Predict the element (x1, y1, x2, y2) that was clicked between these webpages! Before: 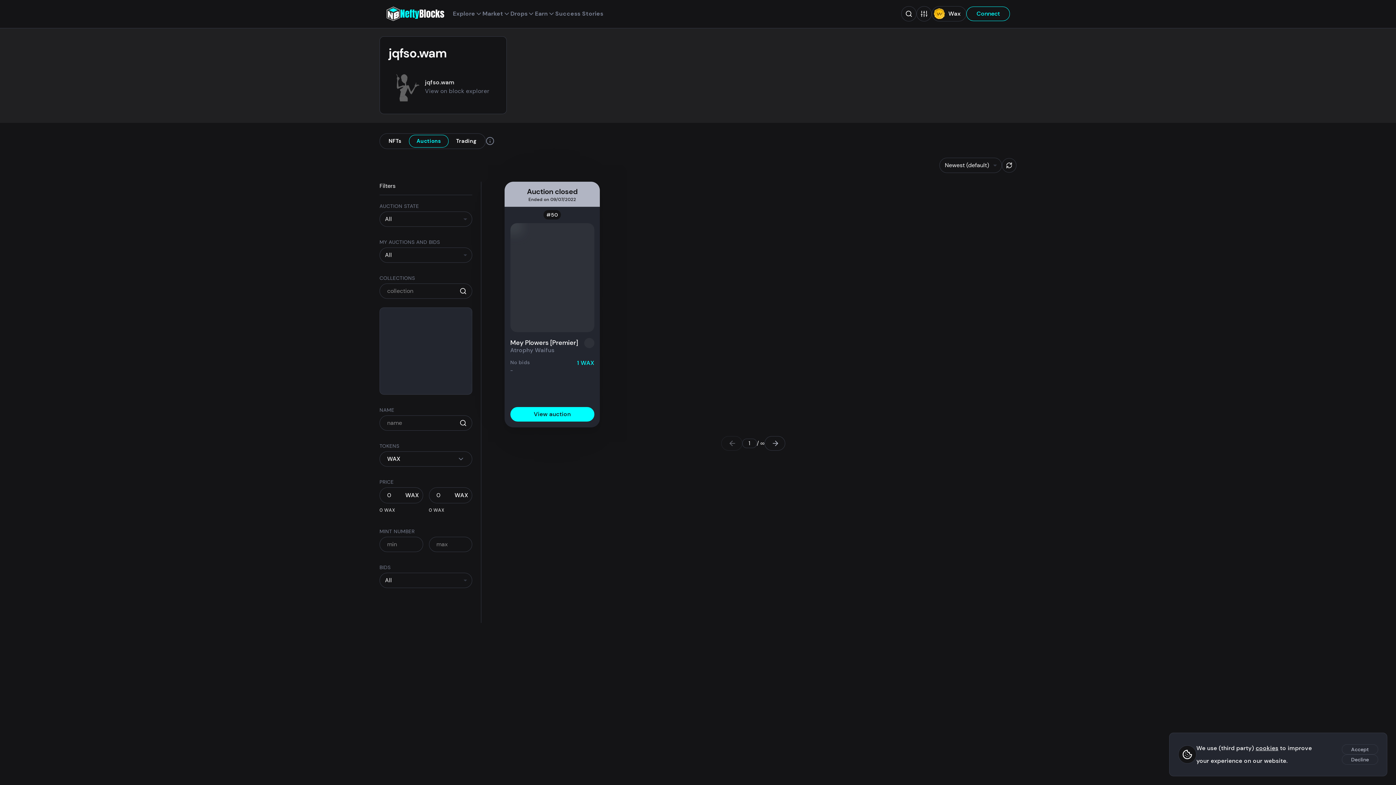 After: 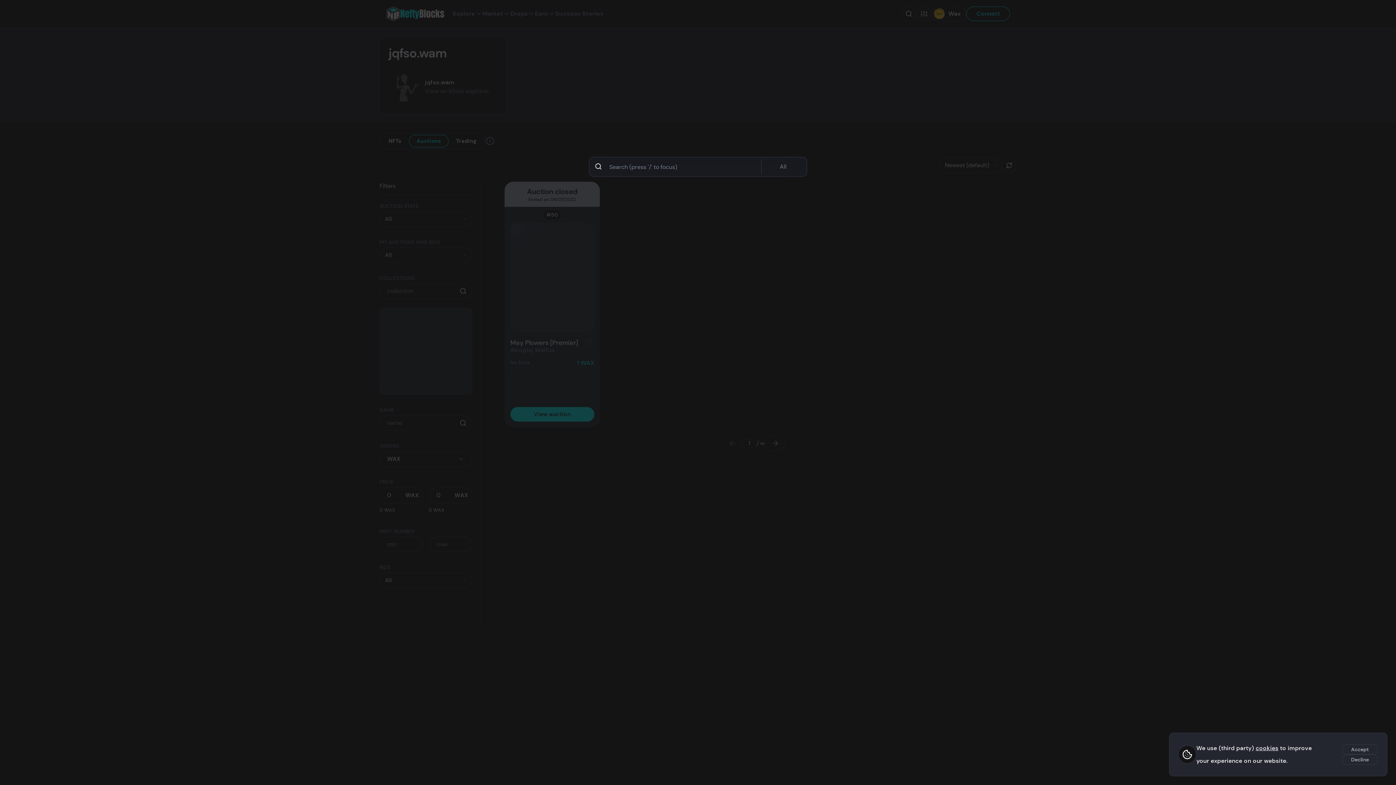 Action: bbox: (901, 6, 916, 21)